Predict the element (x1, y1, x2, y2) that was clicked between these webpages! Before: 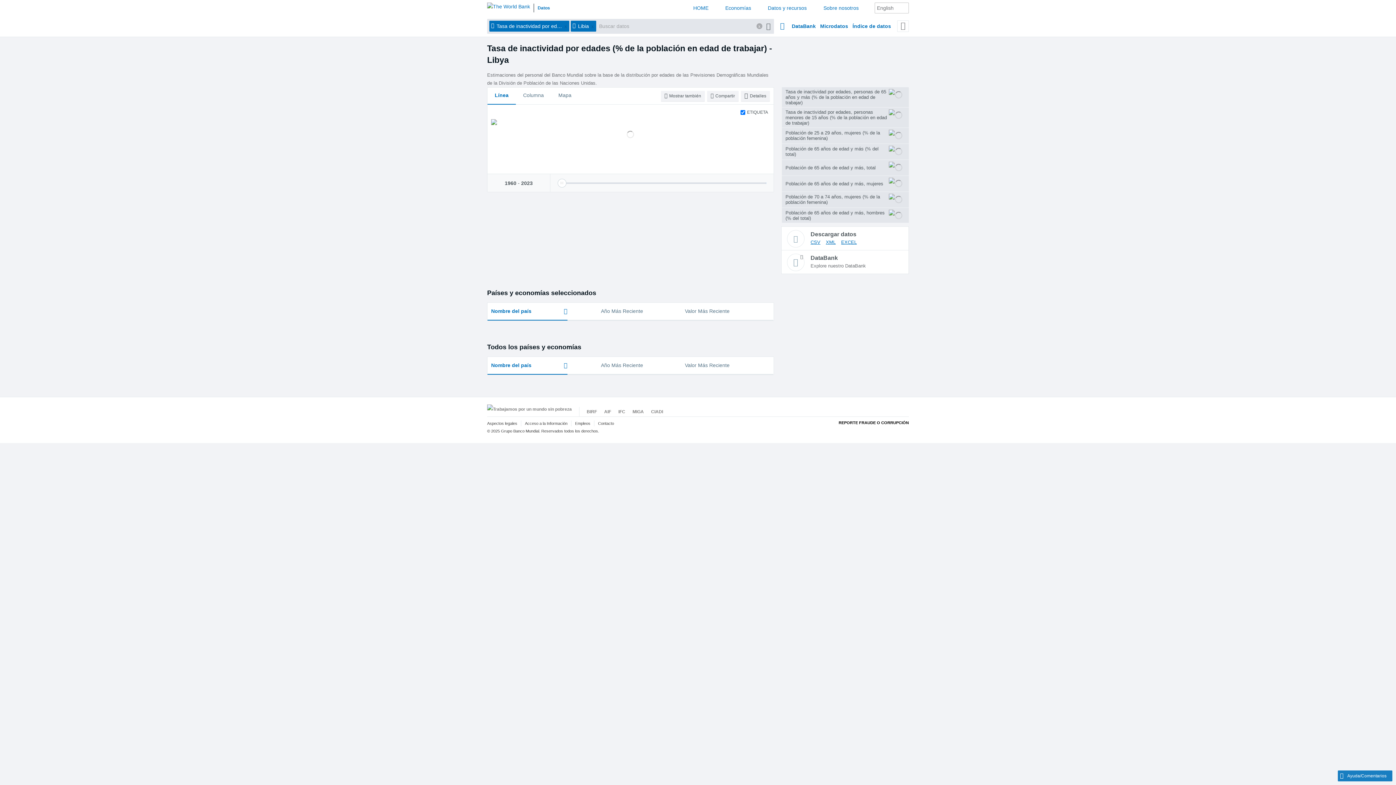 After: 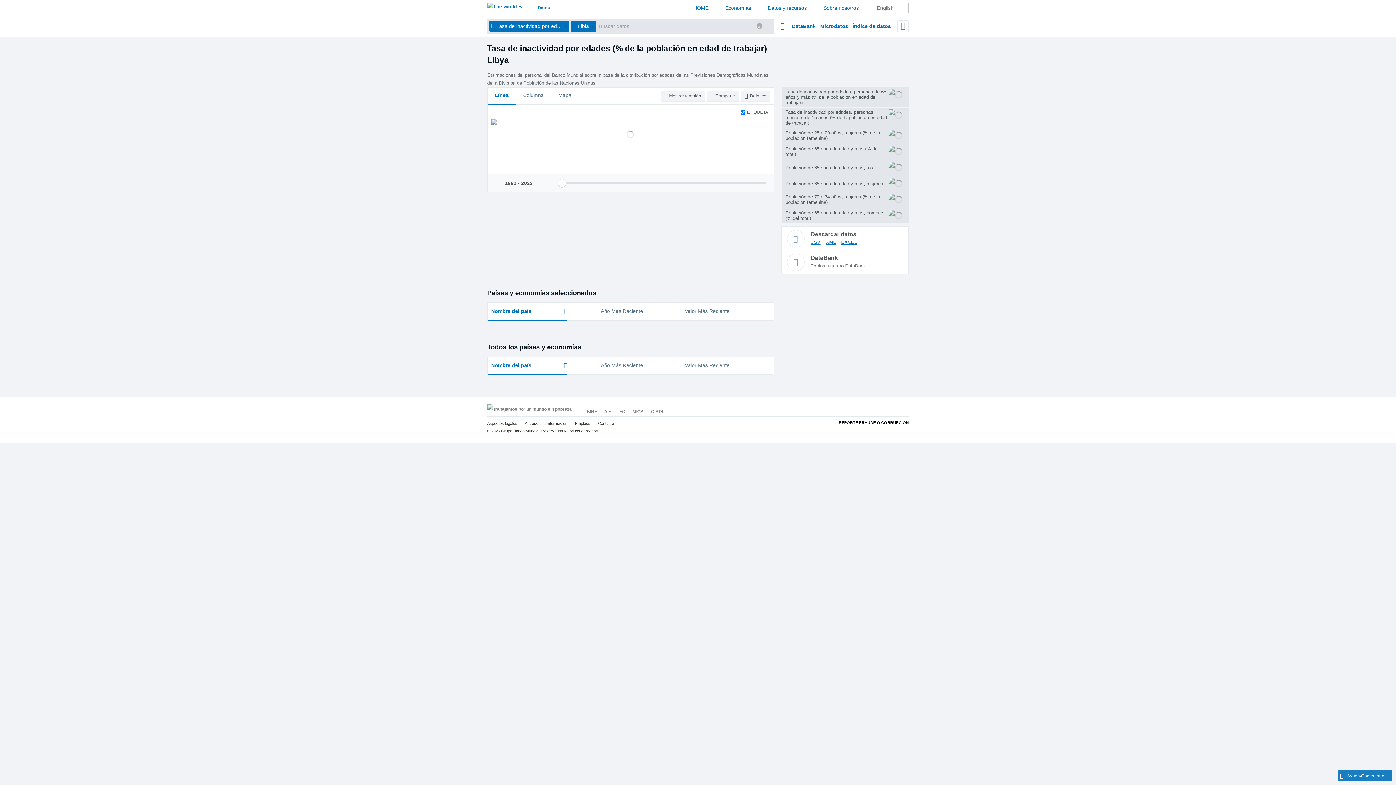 Action: label: MIGA bbox: (632, 409, 644, 414)